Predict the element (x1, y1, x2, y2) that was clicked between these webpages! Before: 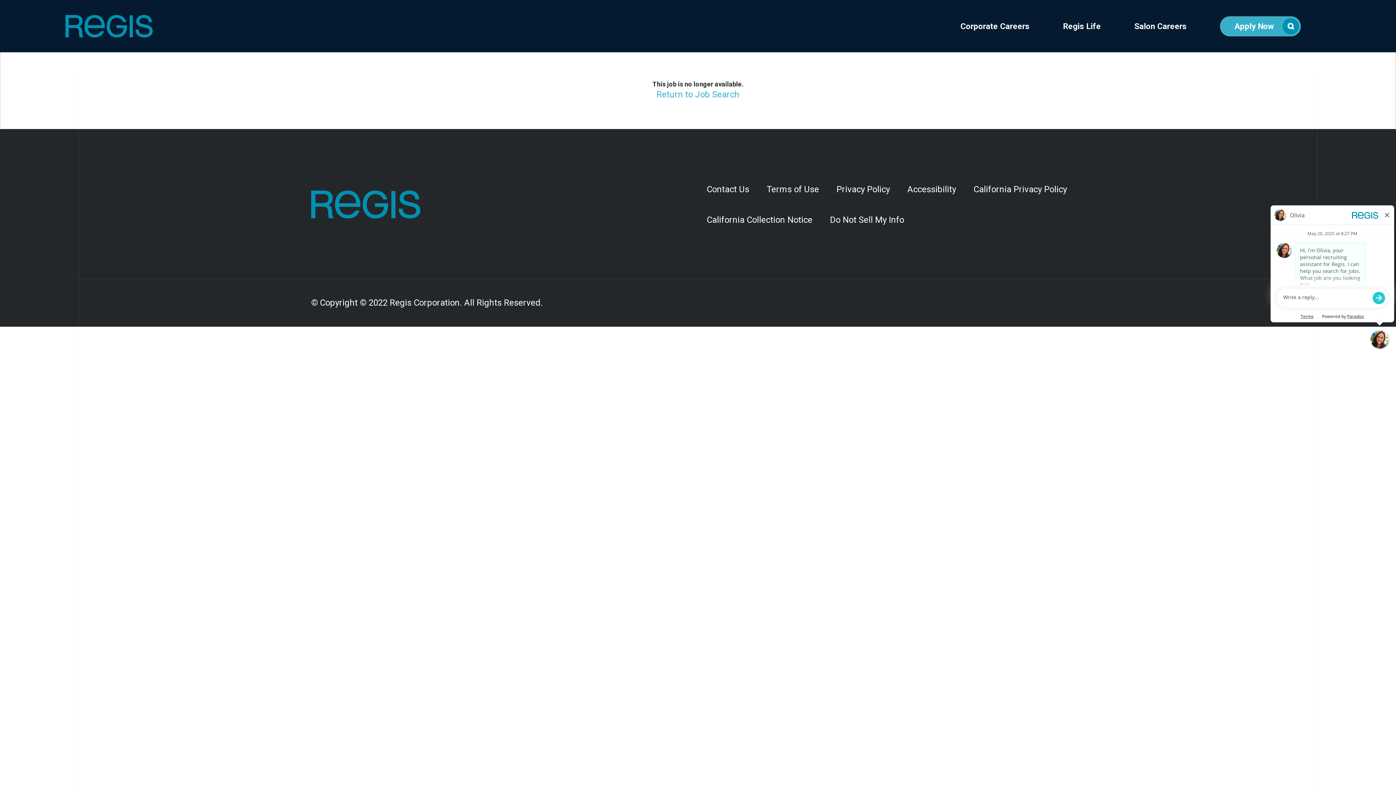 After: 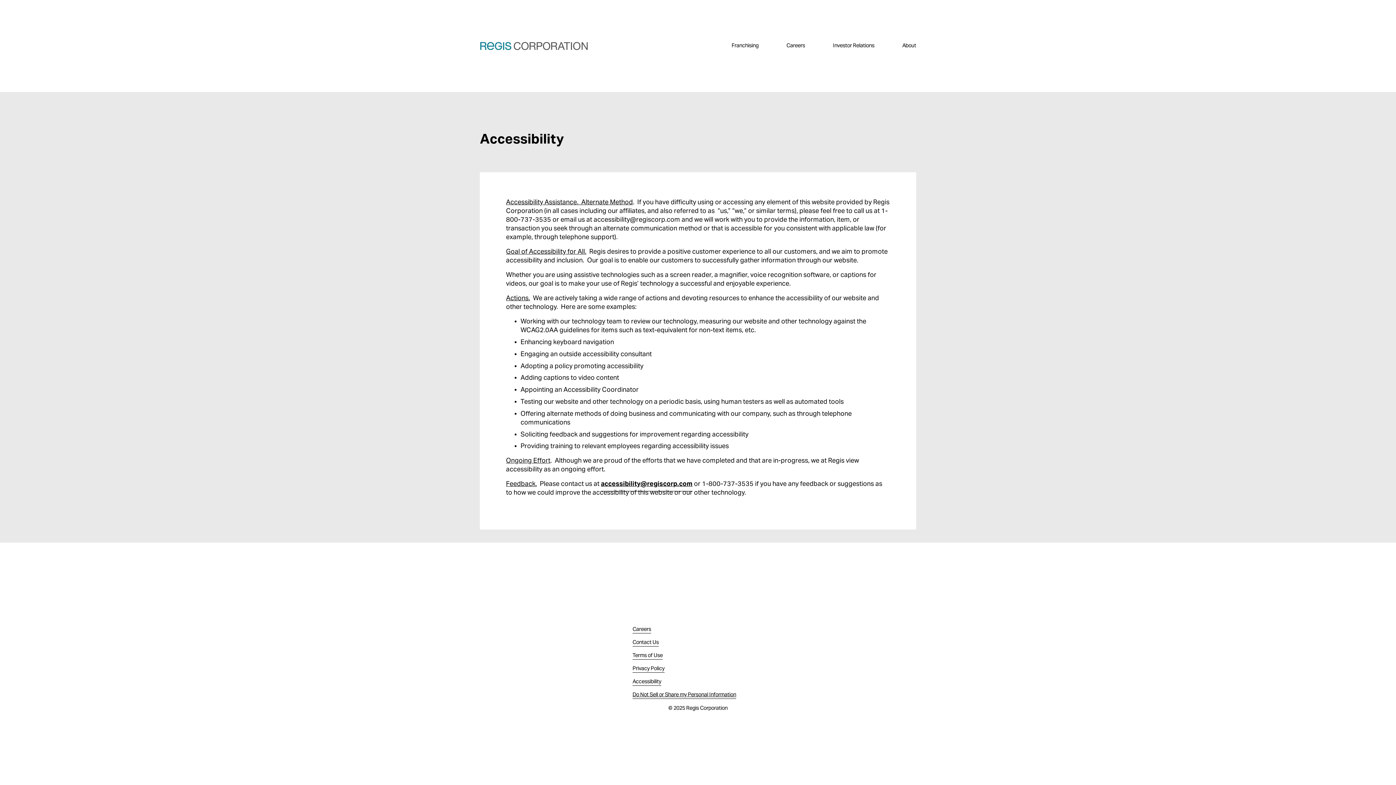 Action: label: Accessibility bbox: (898, 174, 965, 204)